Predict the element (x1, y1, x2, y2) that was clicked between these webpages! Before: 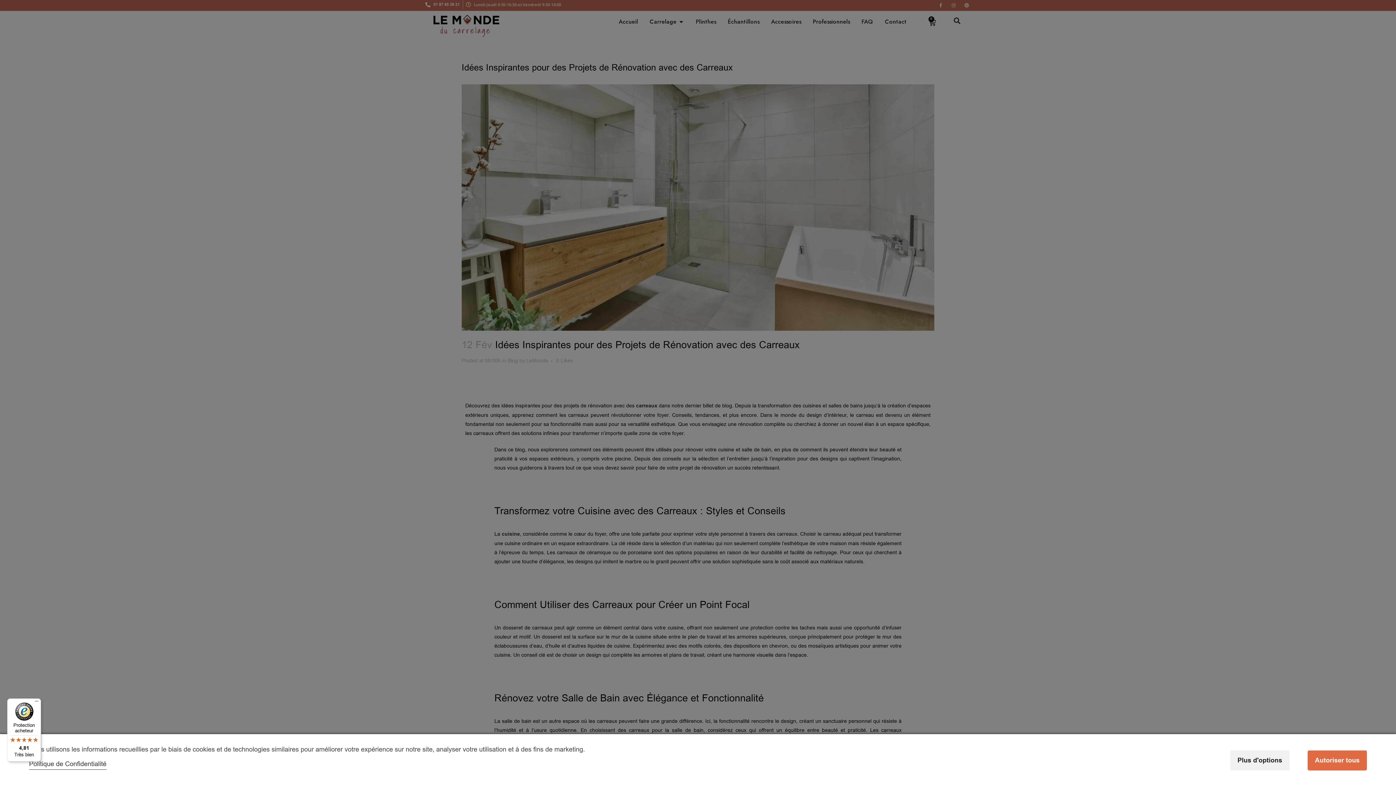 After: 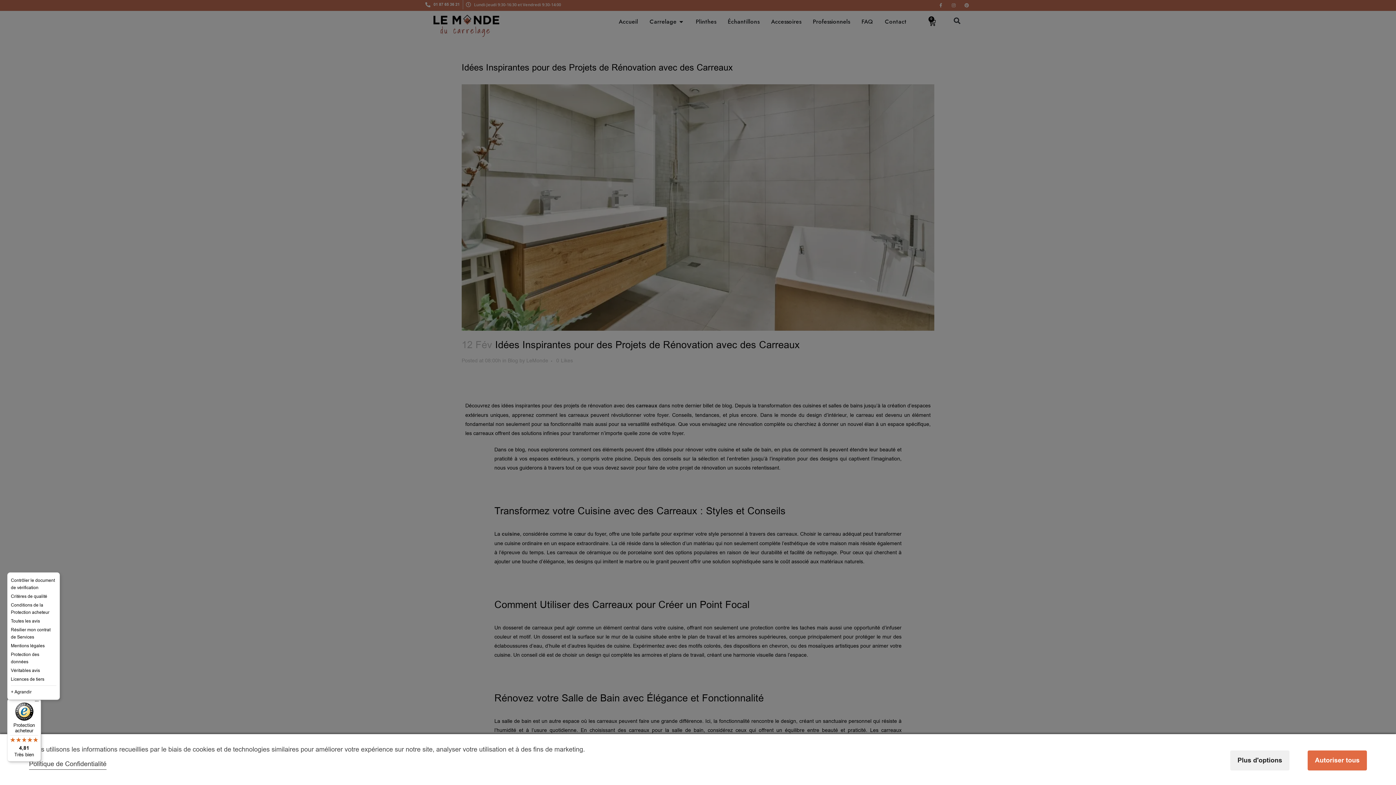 Action: bbox: (32, 698, 41, 707) label: Menu